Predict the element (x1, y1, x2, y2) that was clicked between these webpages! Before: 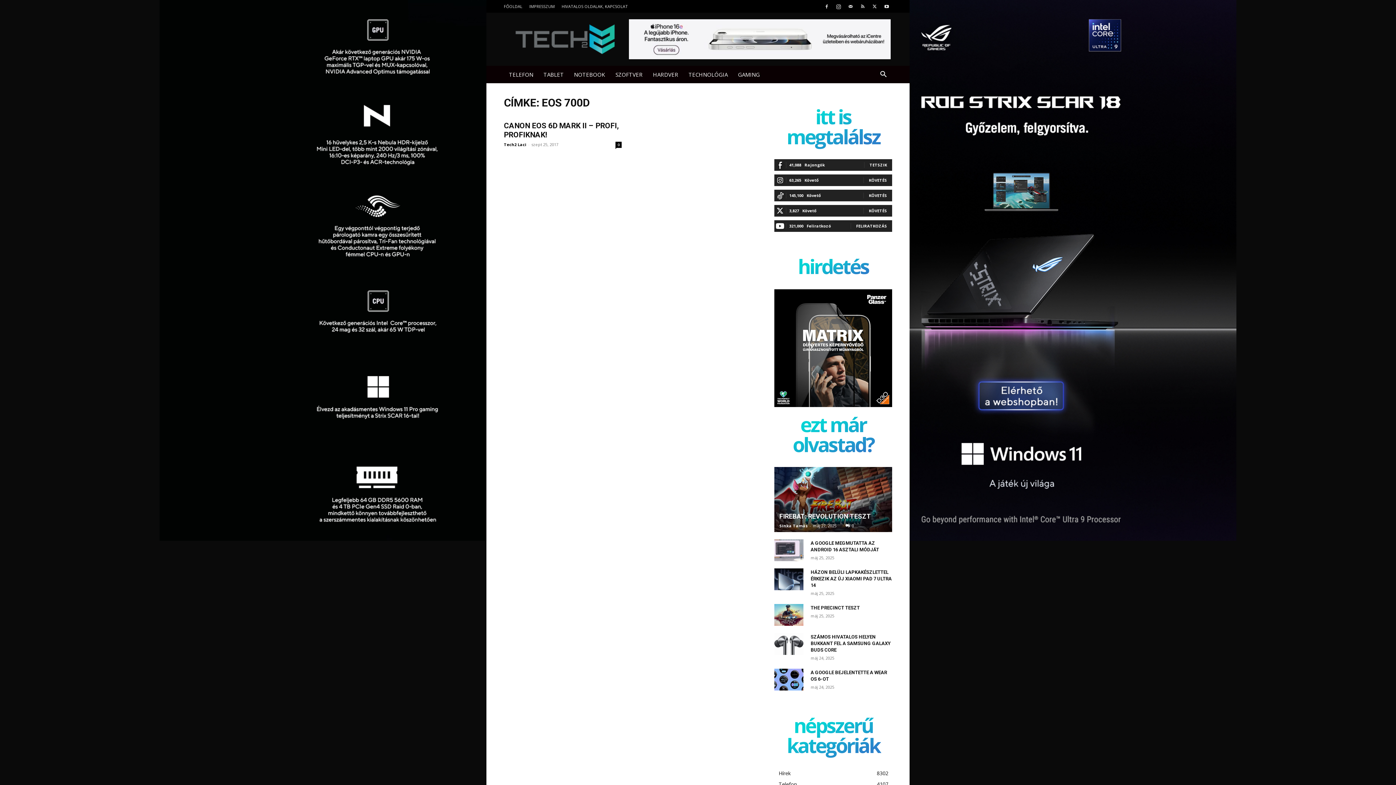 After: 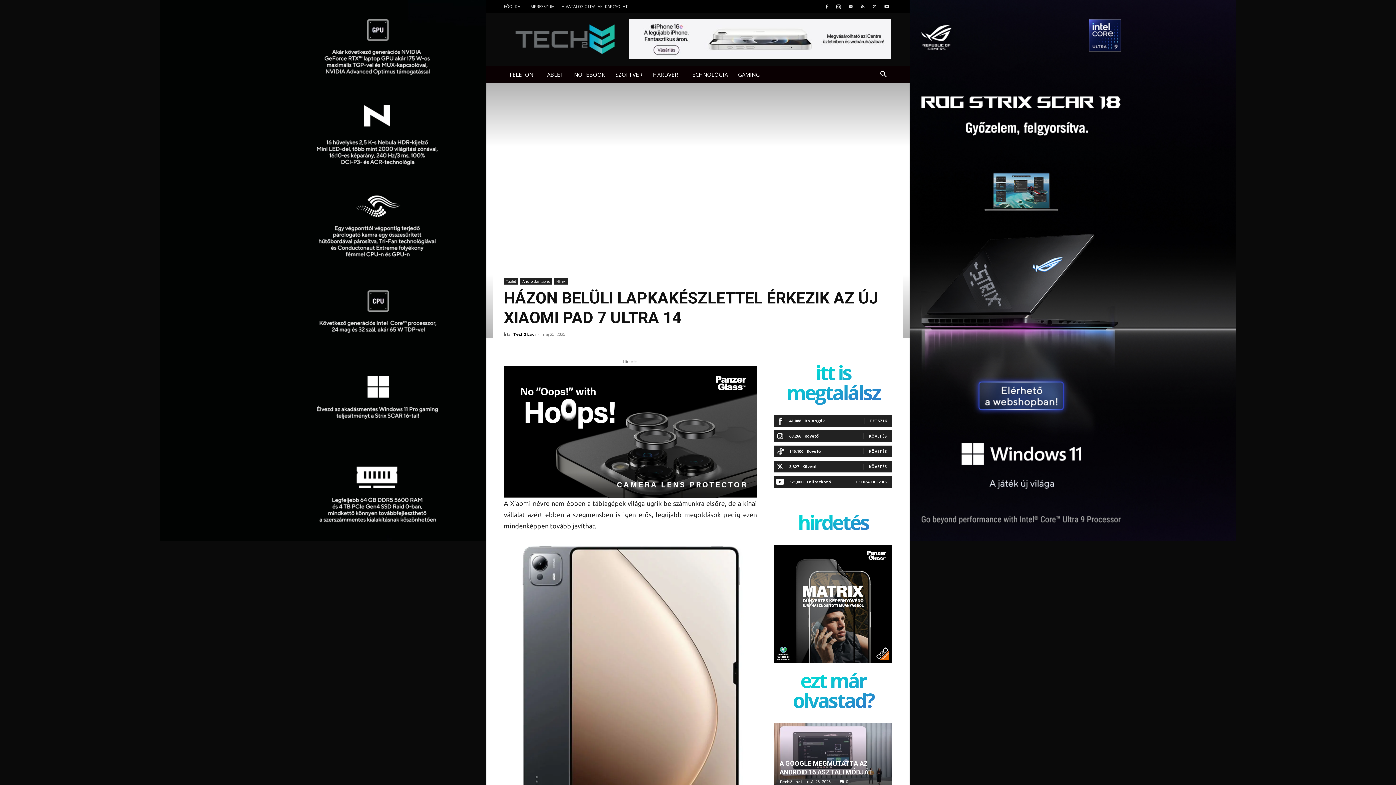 Action: bbox: (774, 568, 803, 590)